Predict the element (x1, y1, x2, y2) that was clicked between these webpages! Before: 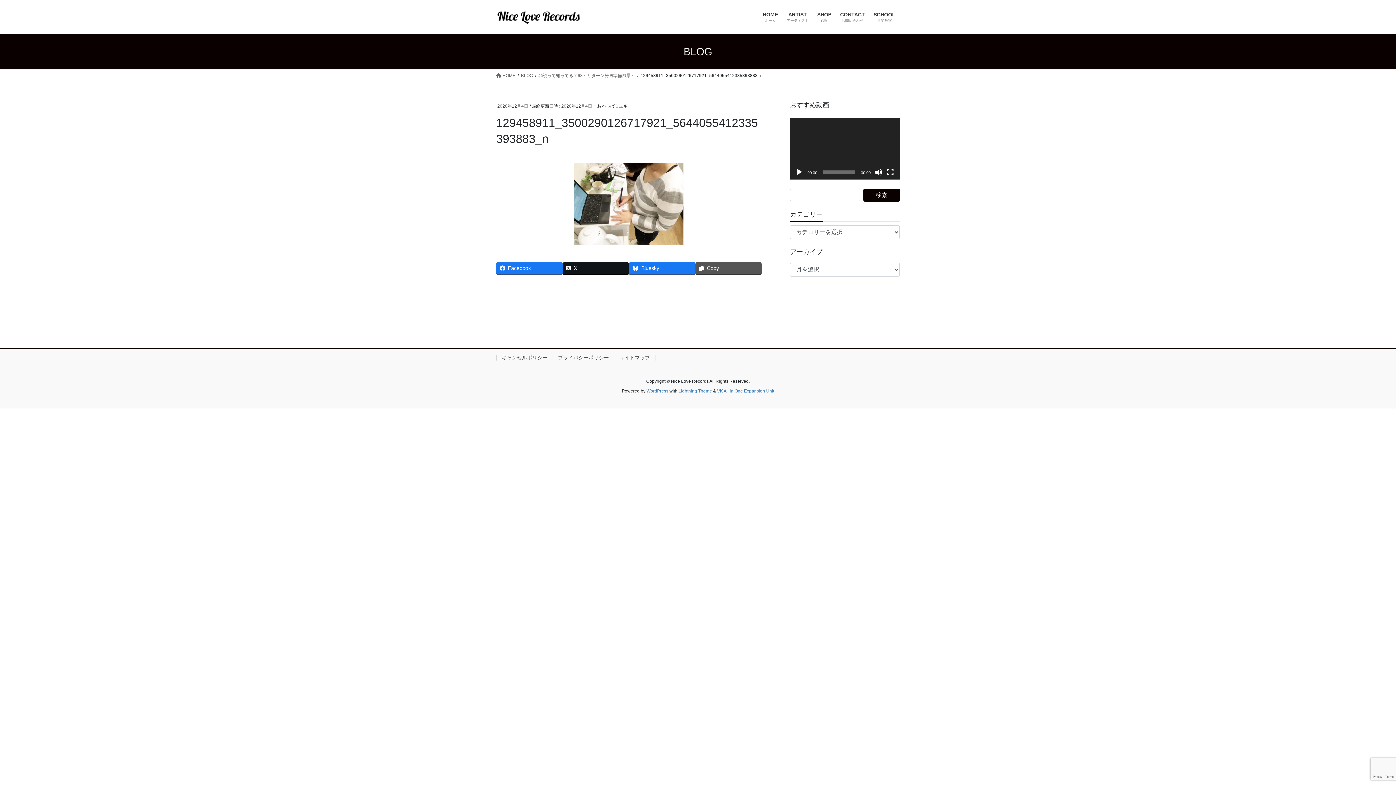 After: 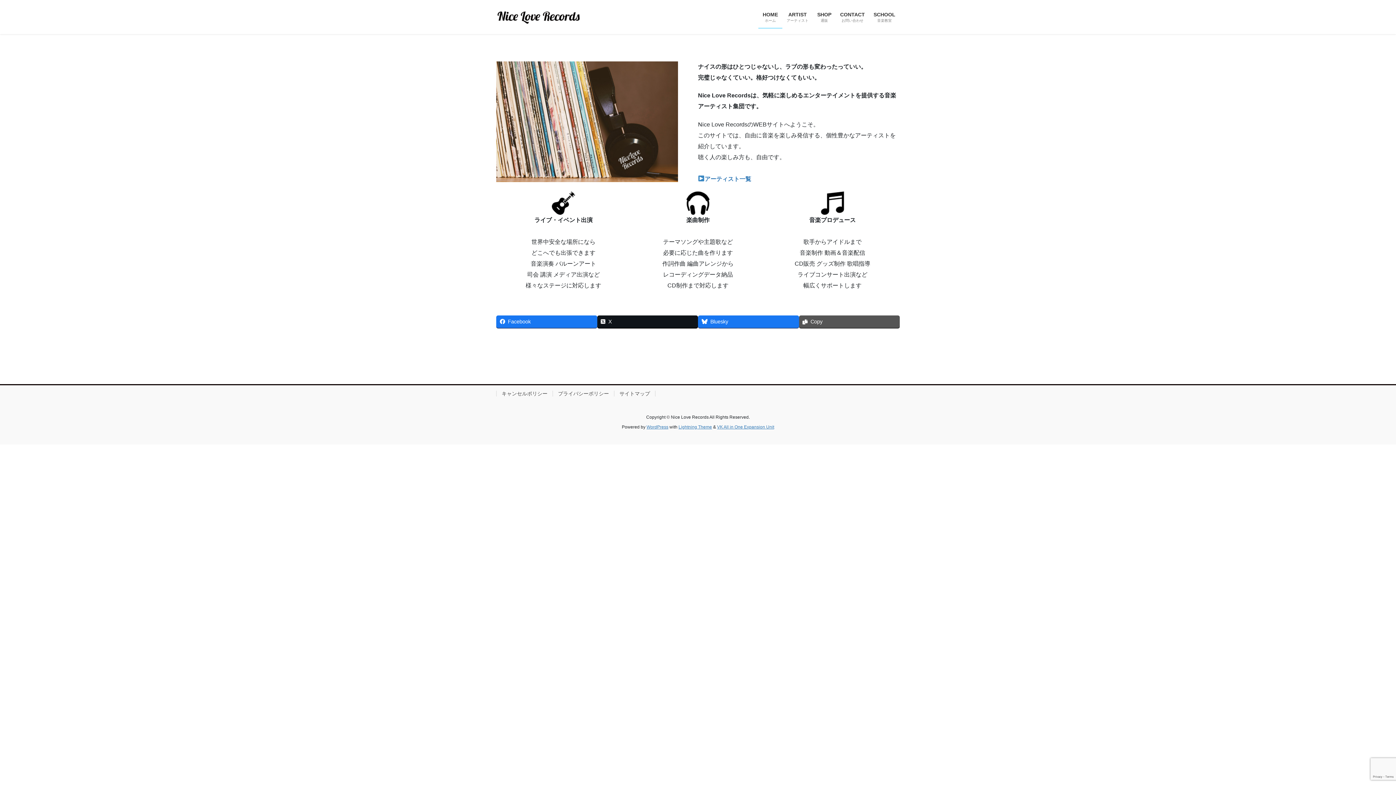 Action: label:  HOME bbox: (496, 72, 515, 78)